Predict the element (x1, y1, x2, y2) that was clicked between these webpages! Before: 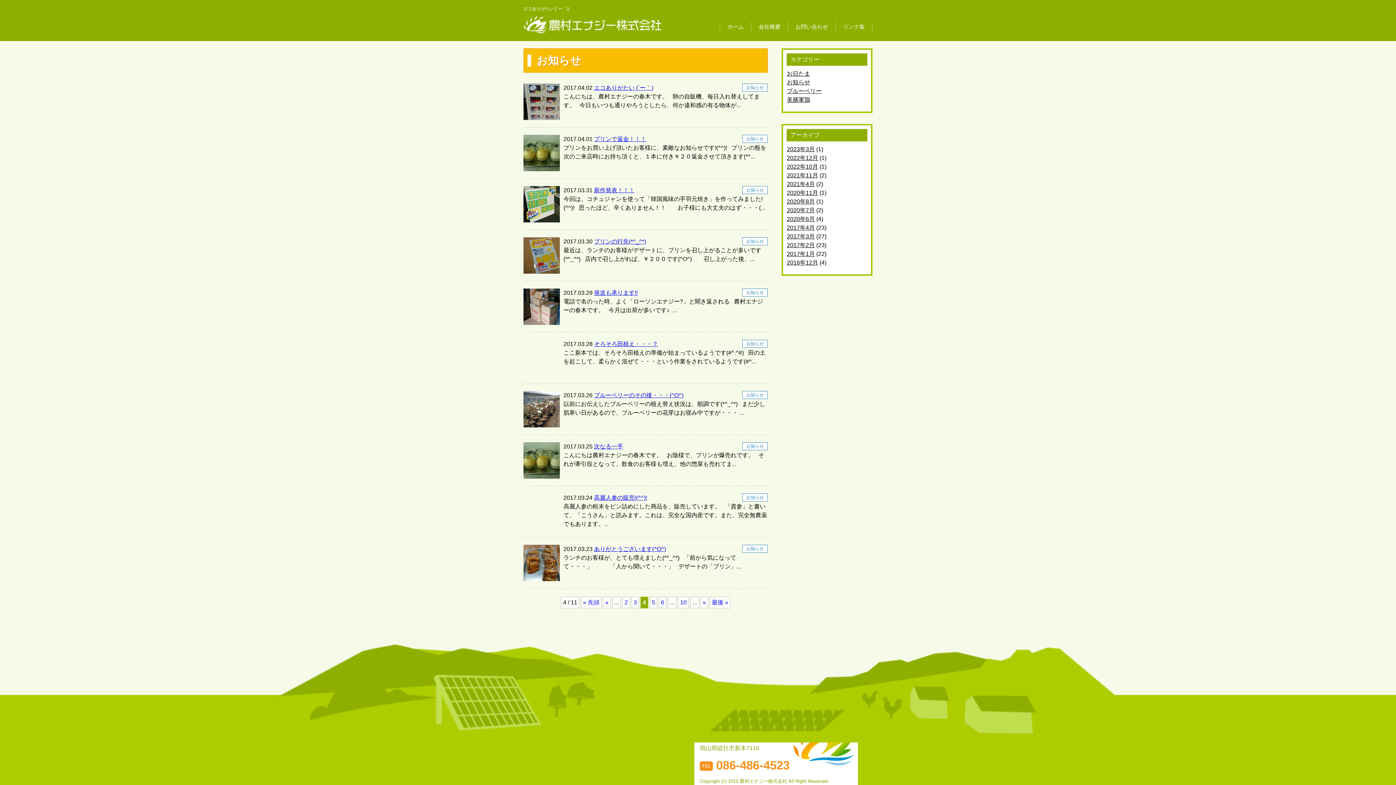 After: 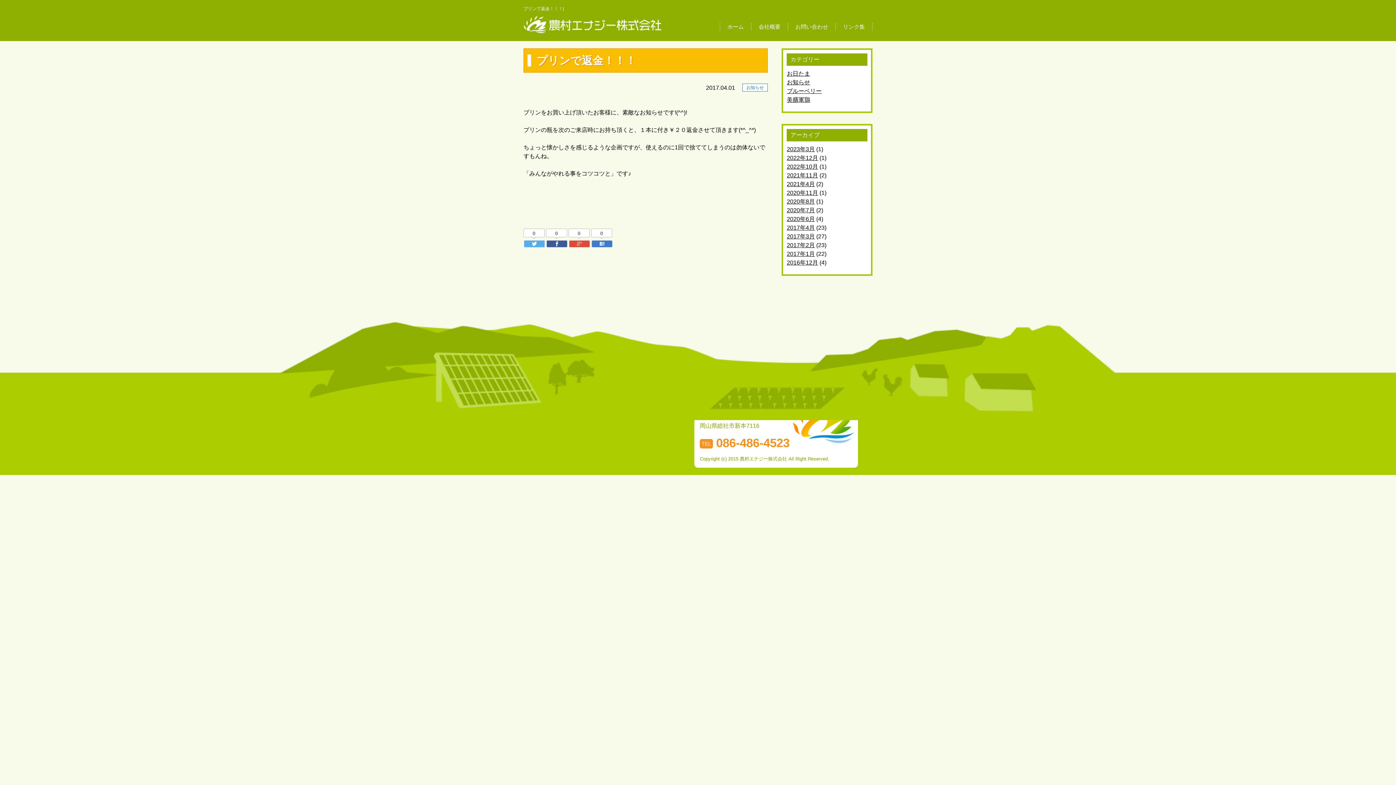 Action: bbox: (594, 136, 646, 142) label: プリンで返金！！！